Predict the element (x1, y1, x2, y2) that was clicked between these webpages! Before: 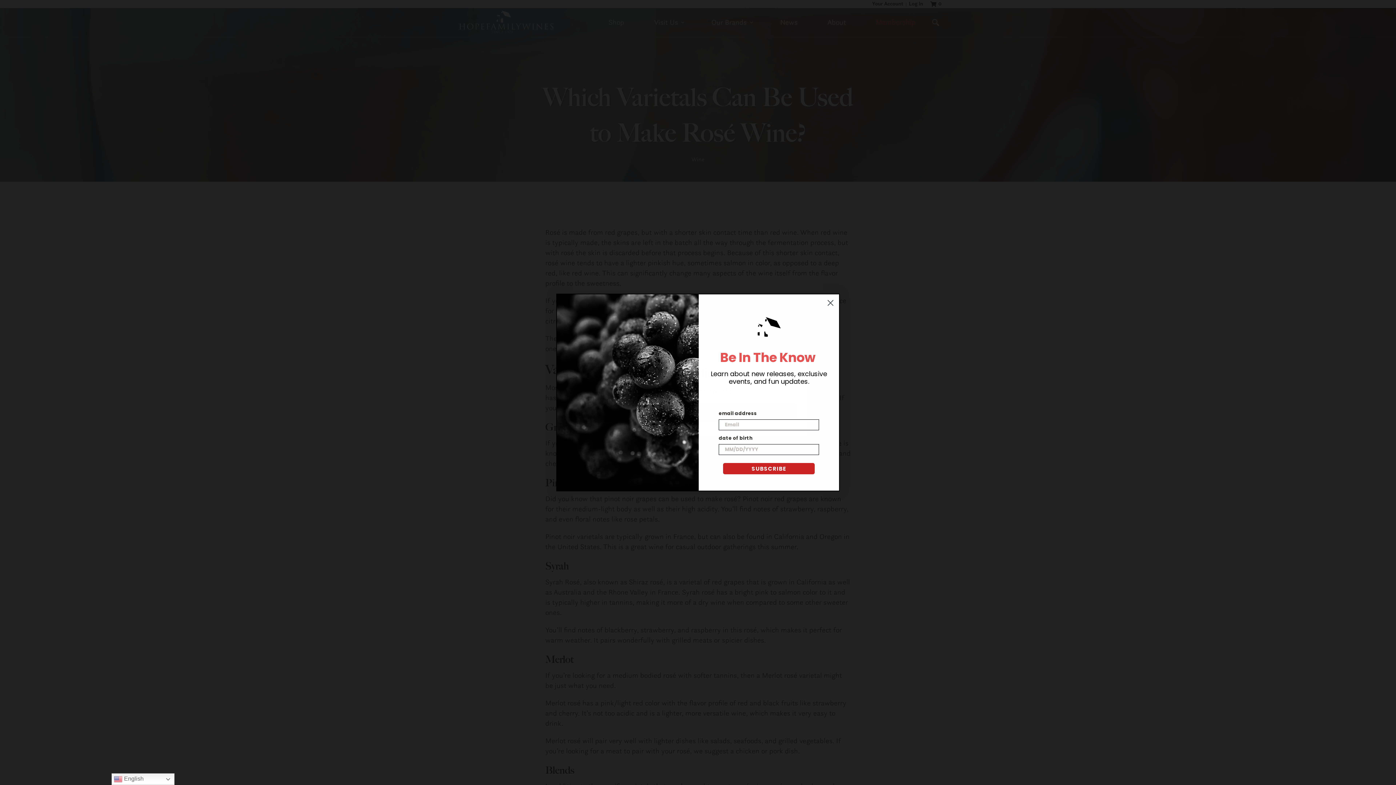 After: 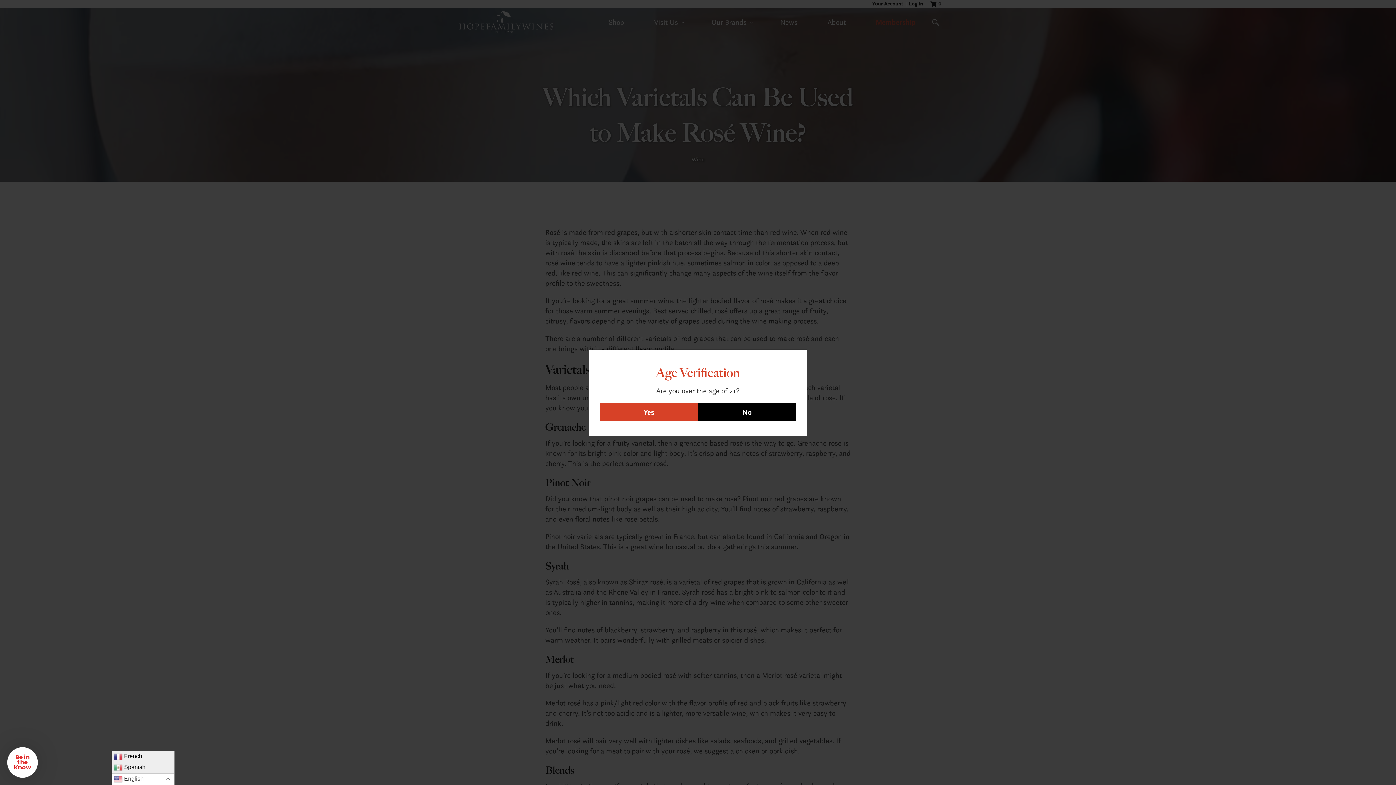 Action: label:  English bbox: (111, 773, 174, 785)